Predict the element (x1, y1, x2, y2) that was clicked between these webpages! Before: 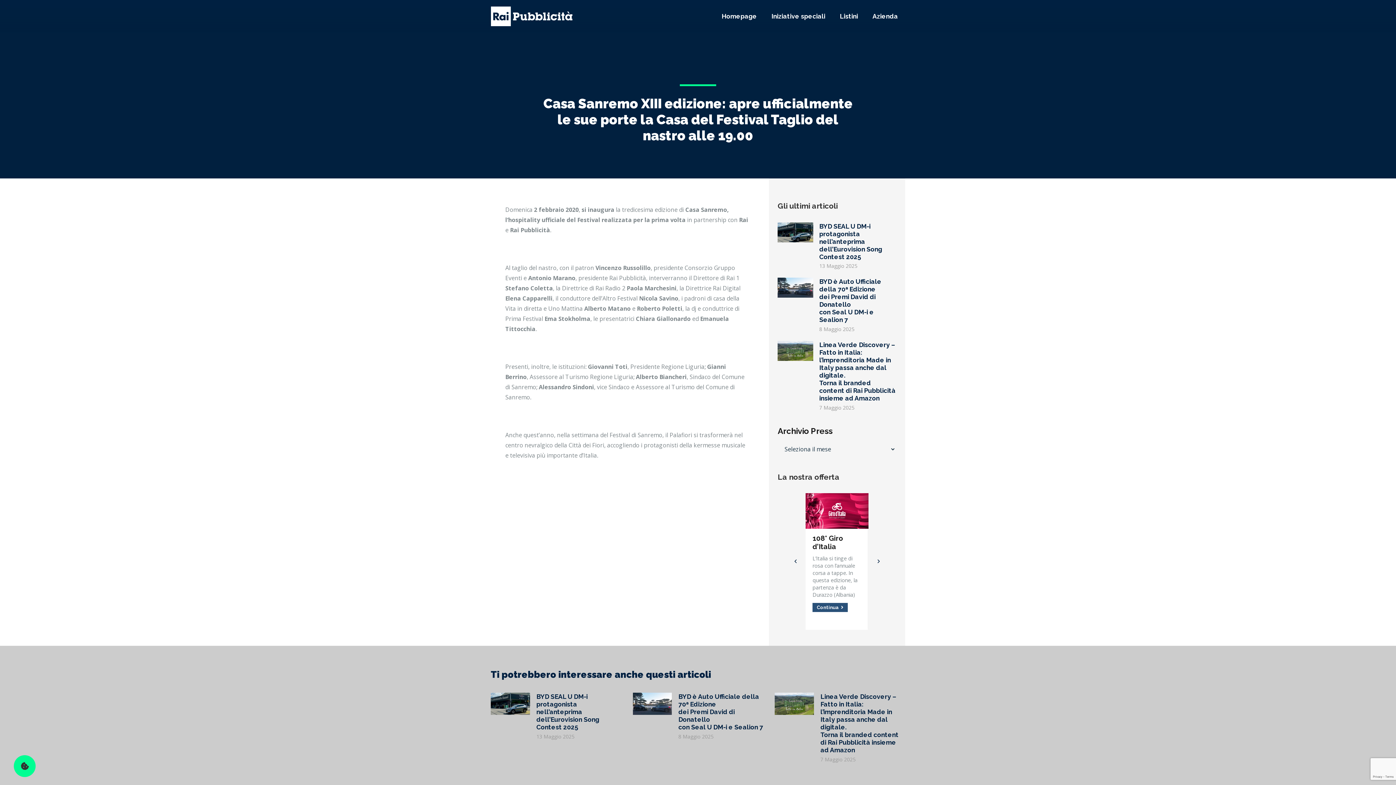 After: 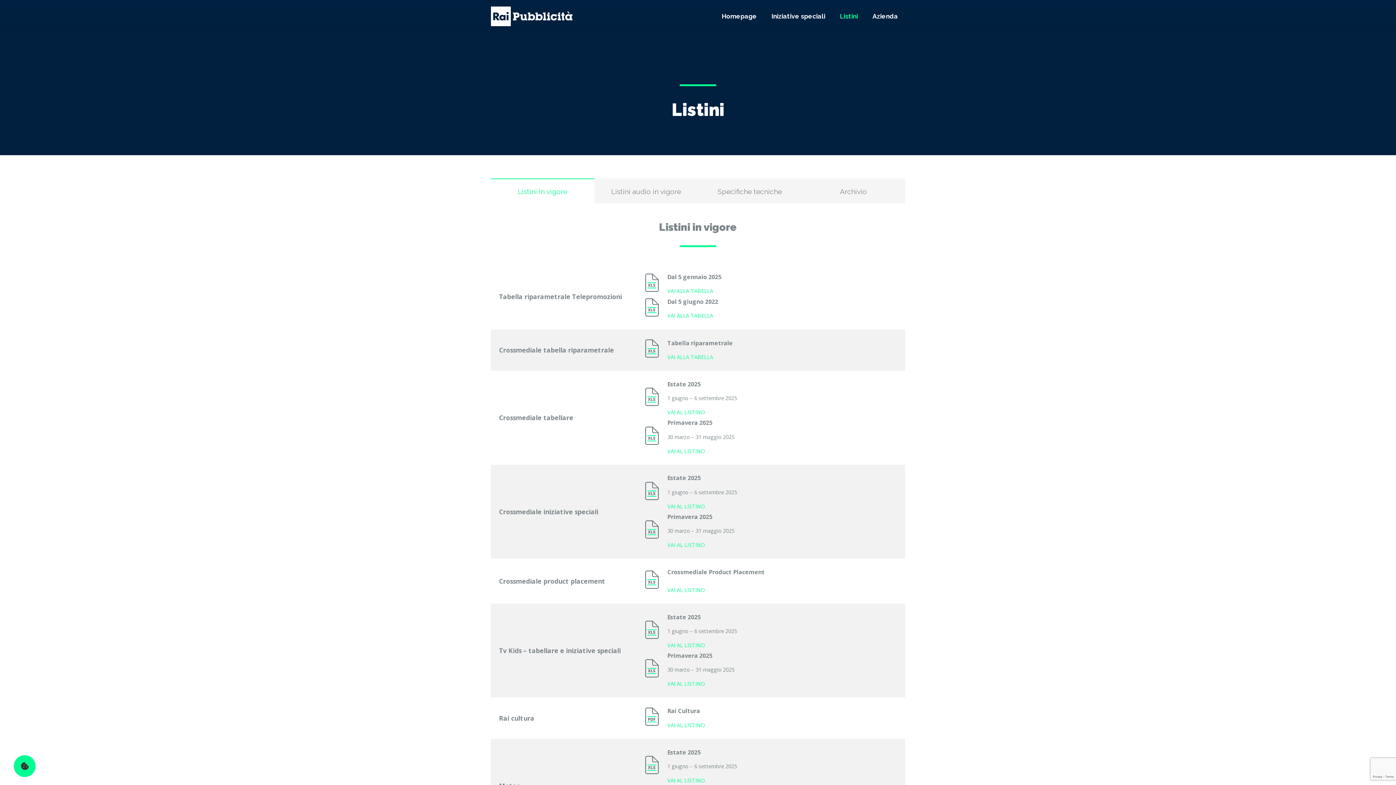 Action: label: Listini bbox: (832, 0, 865, 32)